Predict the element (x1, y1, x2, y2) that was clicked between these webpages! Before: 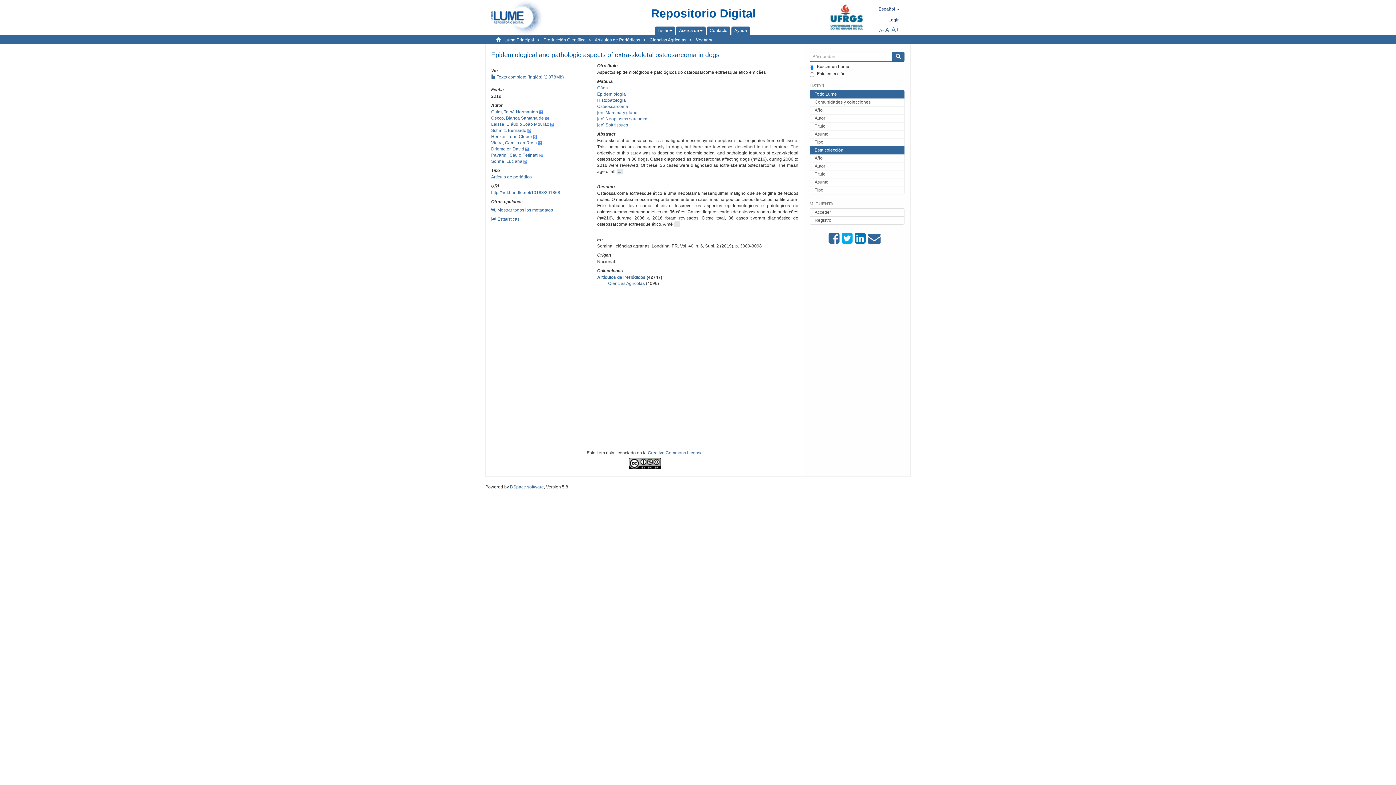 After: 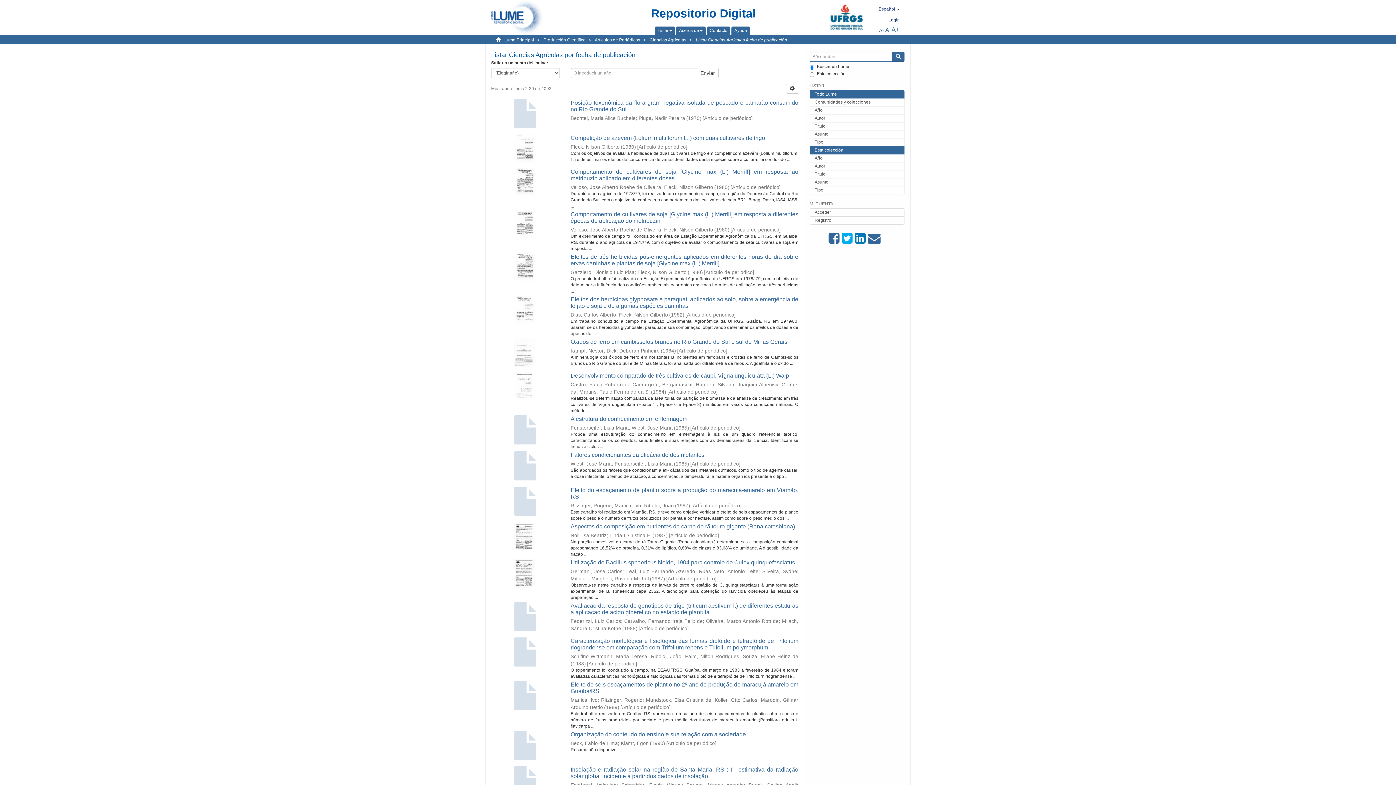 Action: label: Año bbox: (809, 154, 904, 162)